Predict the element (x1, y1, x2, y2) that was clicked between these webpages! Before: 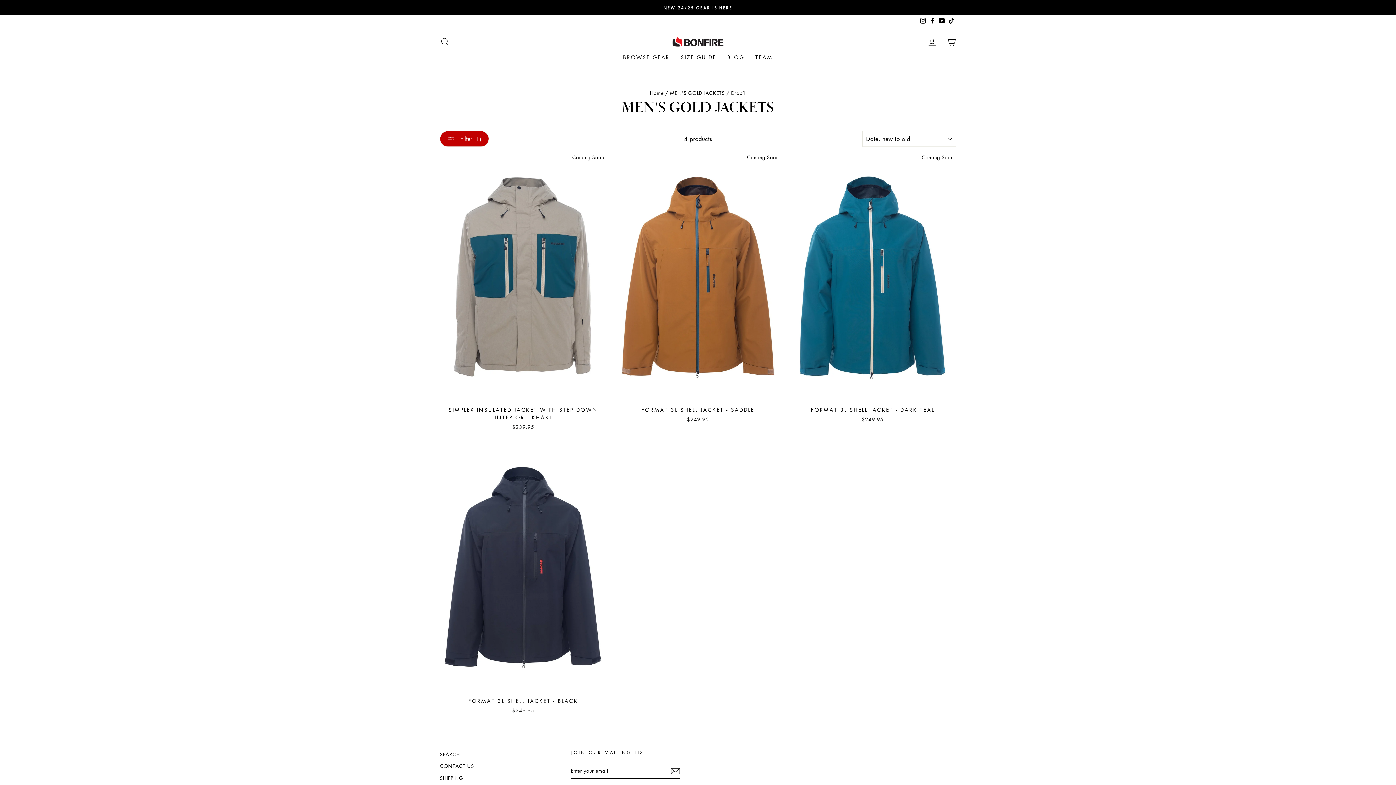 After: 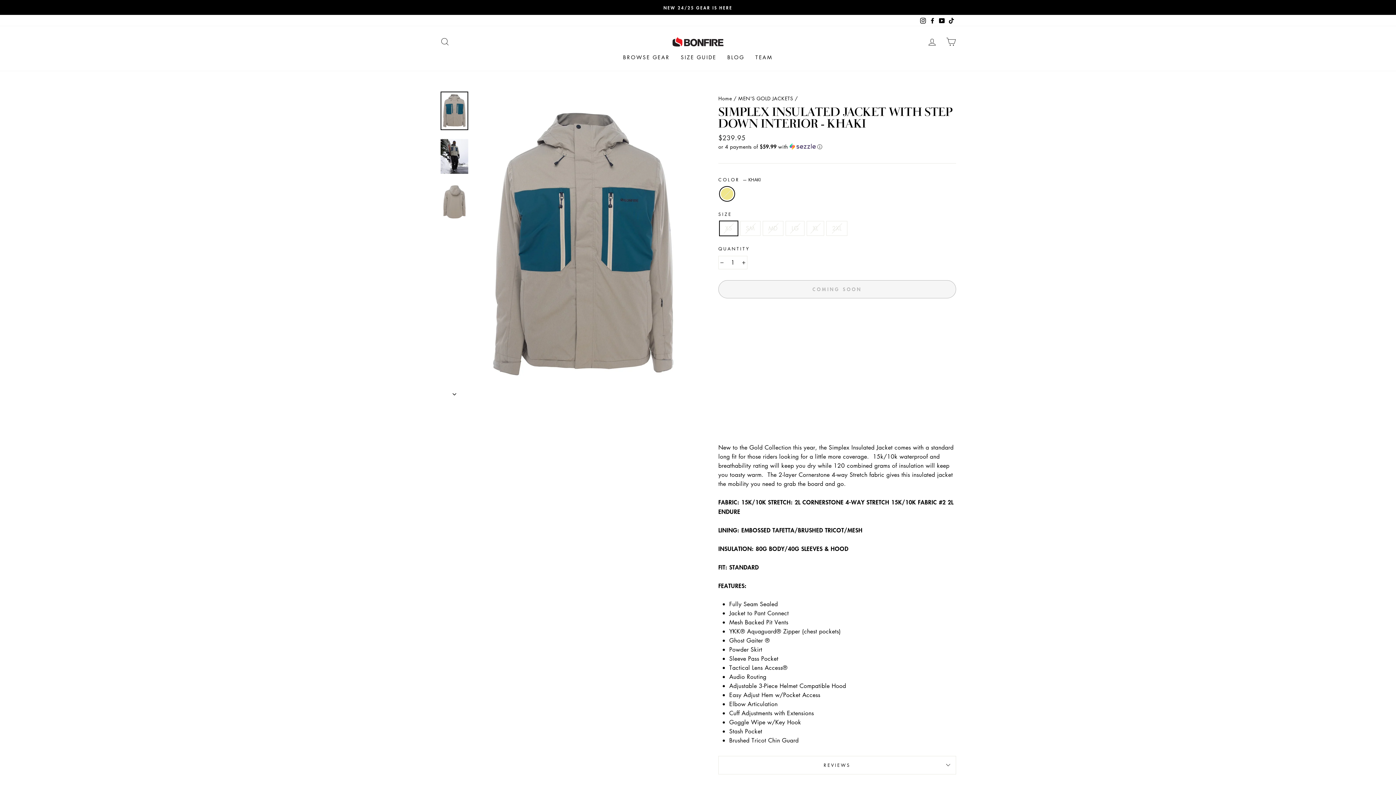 Action: label: SIMPLEX INSULATED JACKET WITH STEP DOWN INTERIOR - KHAKI
$239.95 bbox: (440, 152, 606, 432)